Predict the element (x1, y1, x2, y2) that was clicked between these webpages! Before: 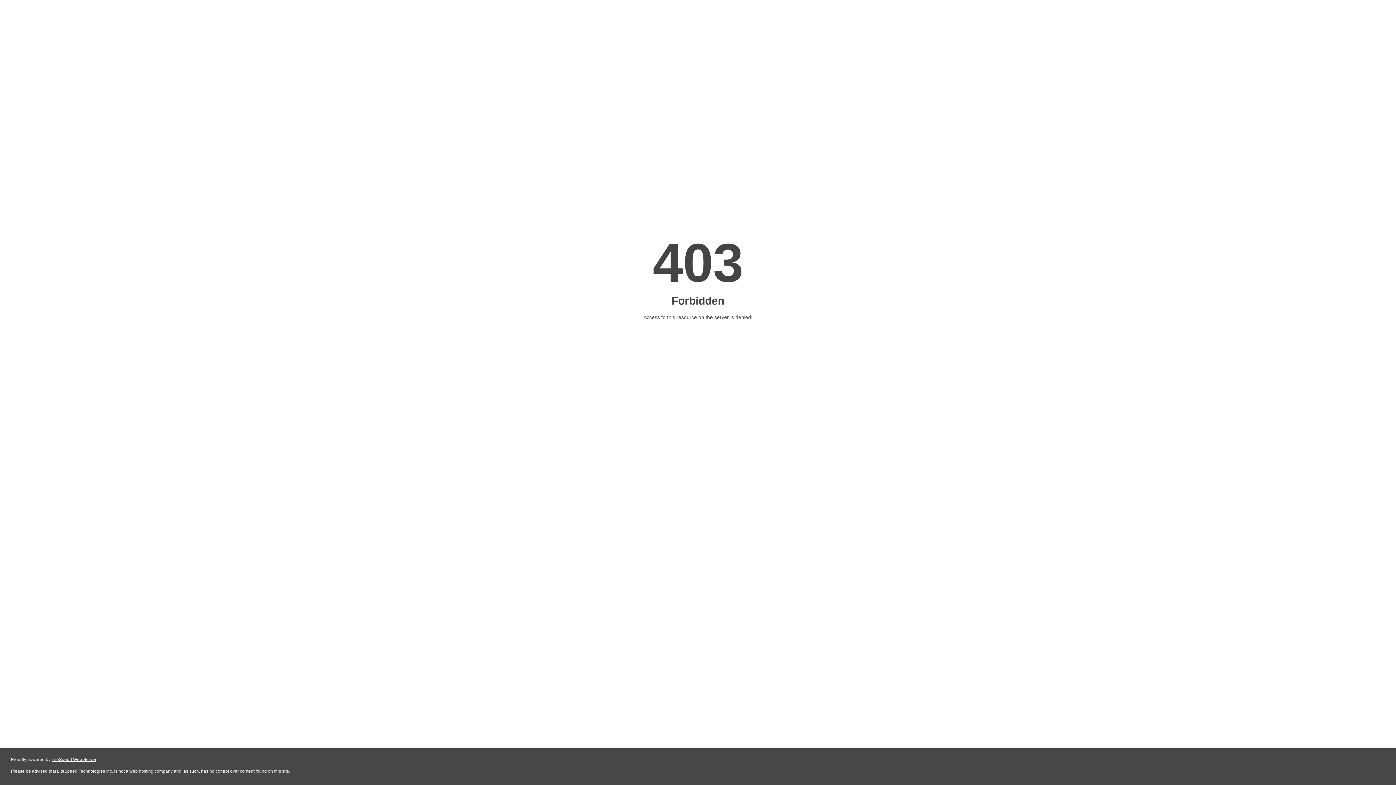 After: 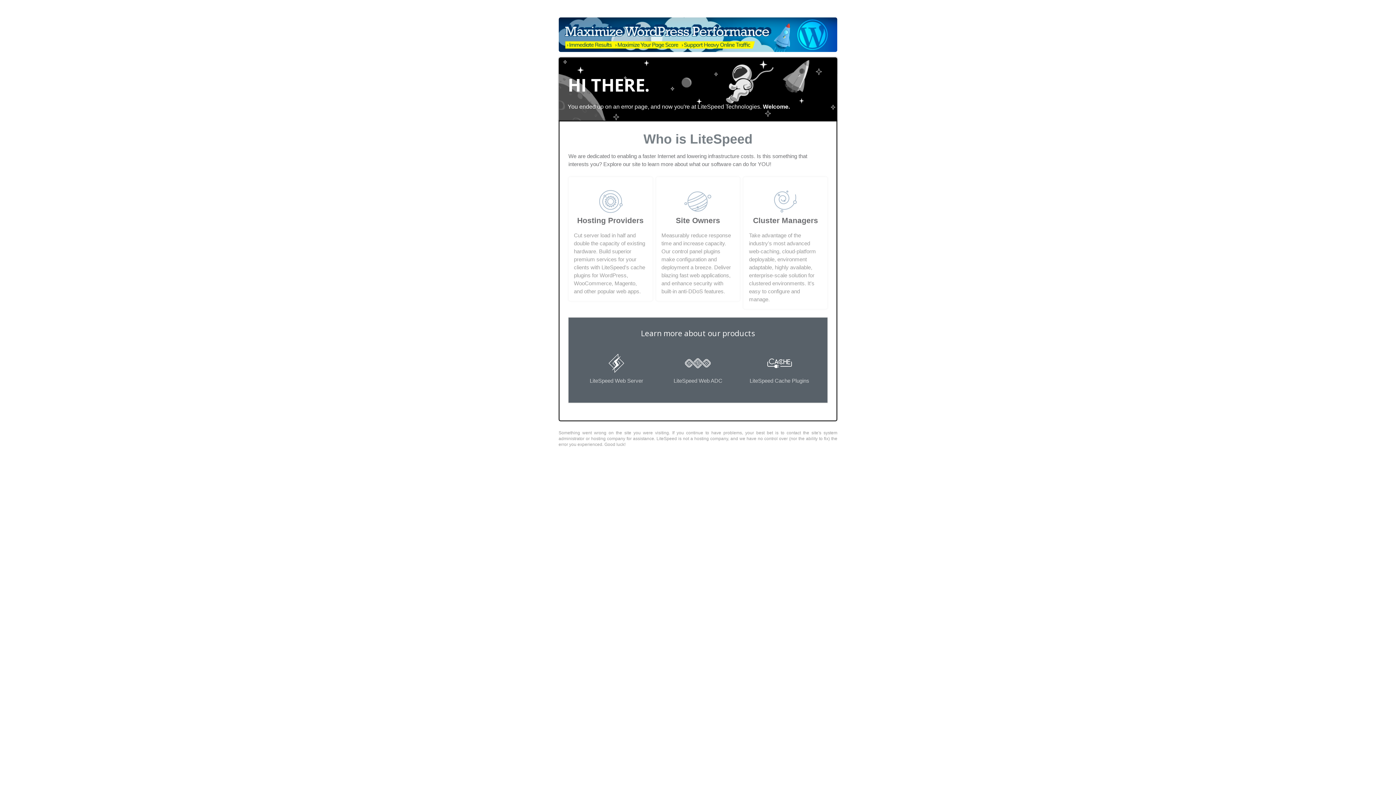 Action: bbox: (51, 757, 96, 762) label: LiteSpeed Web Server